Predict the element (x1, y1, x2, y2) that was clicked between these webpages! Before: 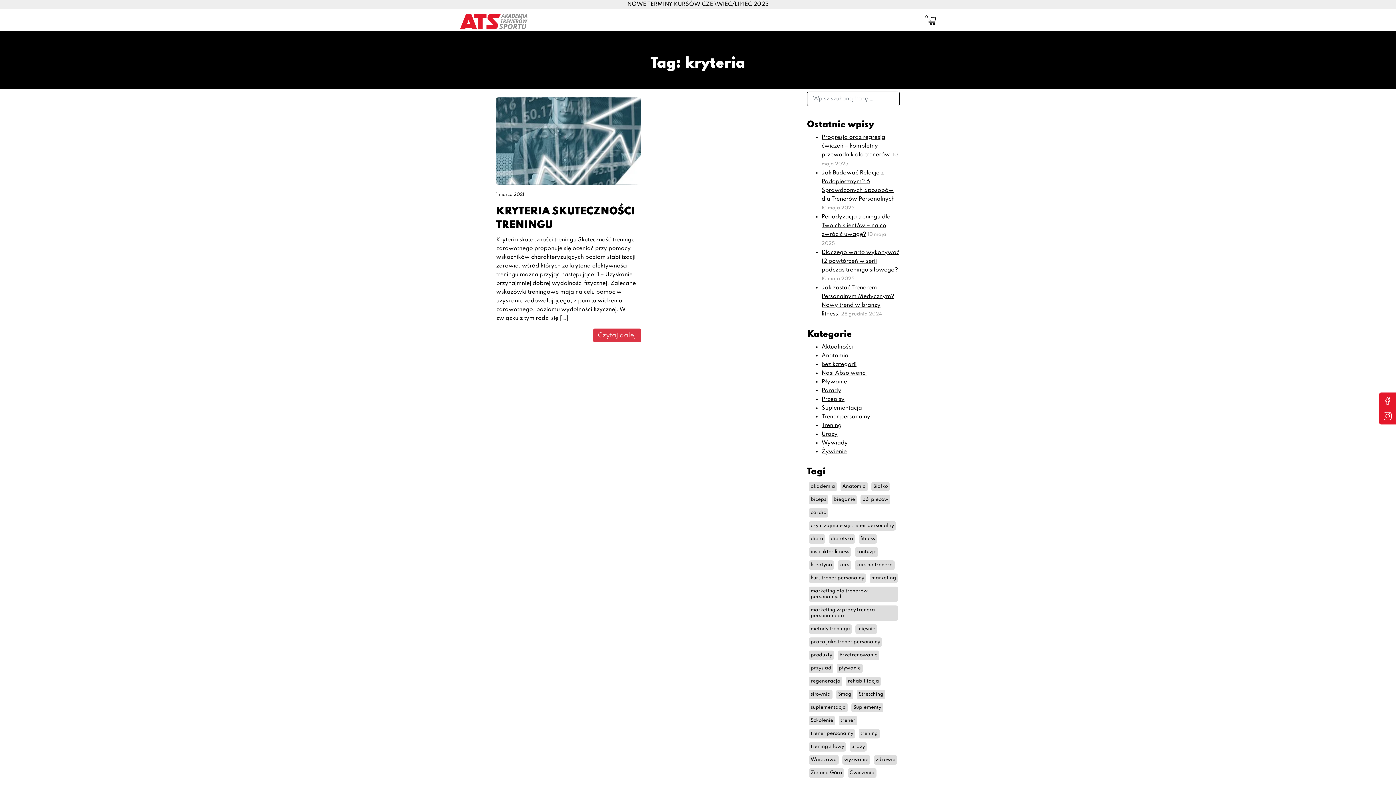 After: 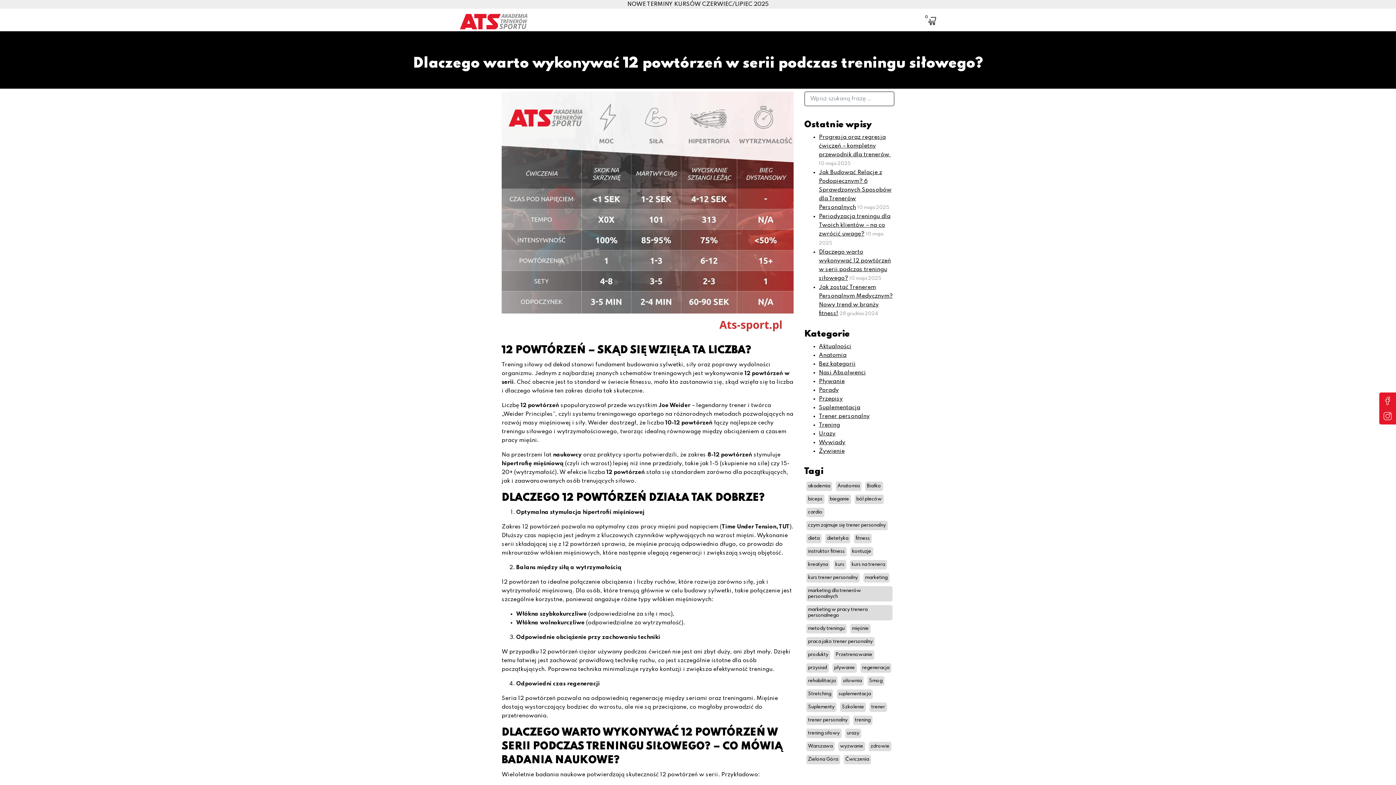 Action: bbox: (821, 249, 899, 273) label: Dlaczego warto wykonywać 12 powtórzeń w serii podczas treningu siłowego?